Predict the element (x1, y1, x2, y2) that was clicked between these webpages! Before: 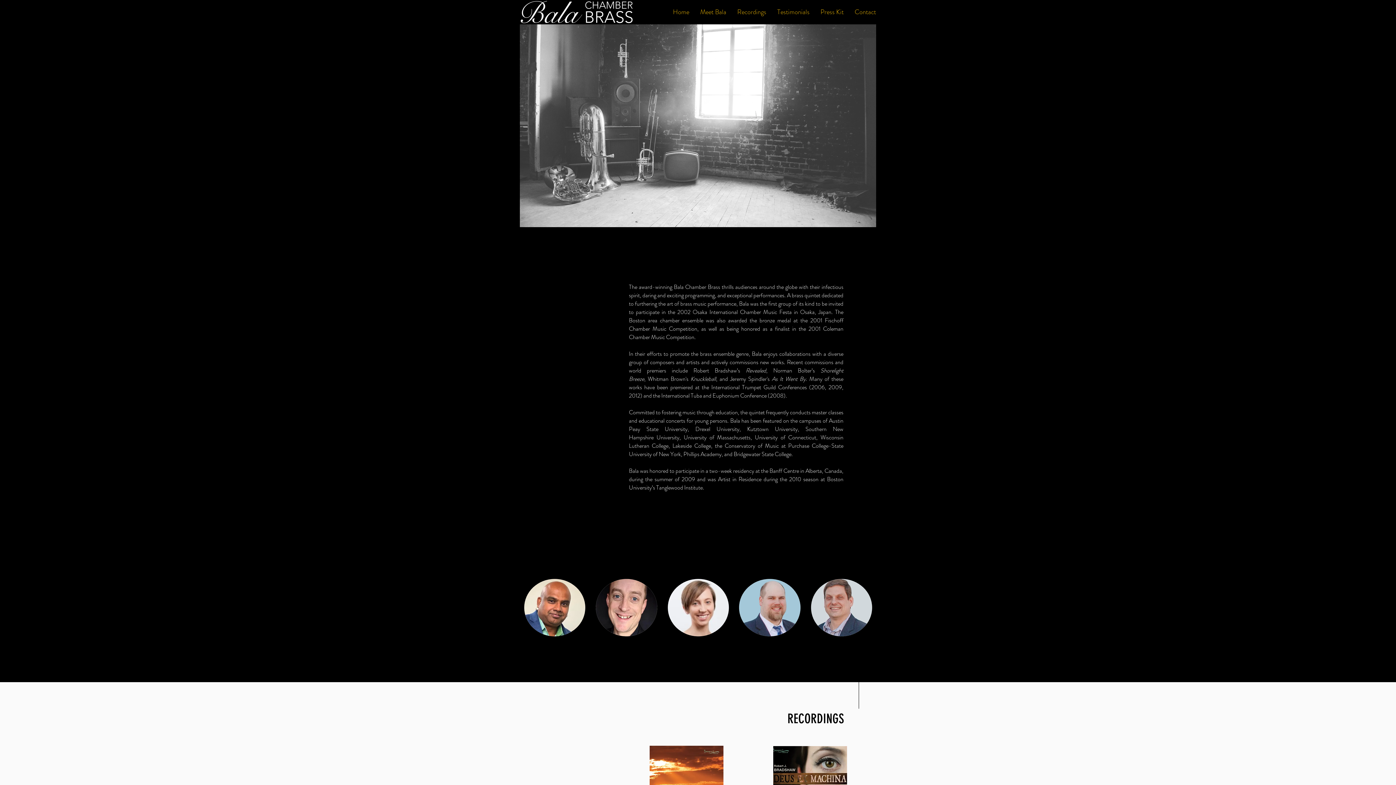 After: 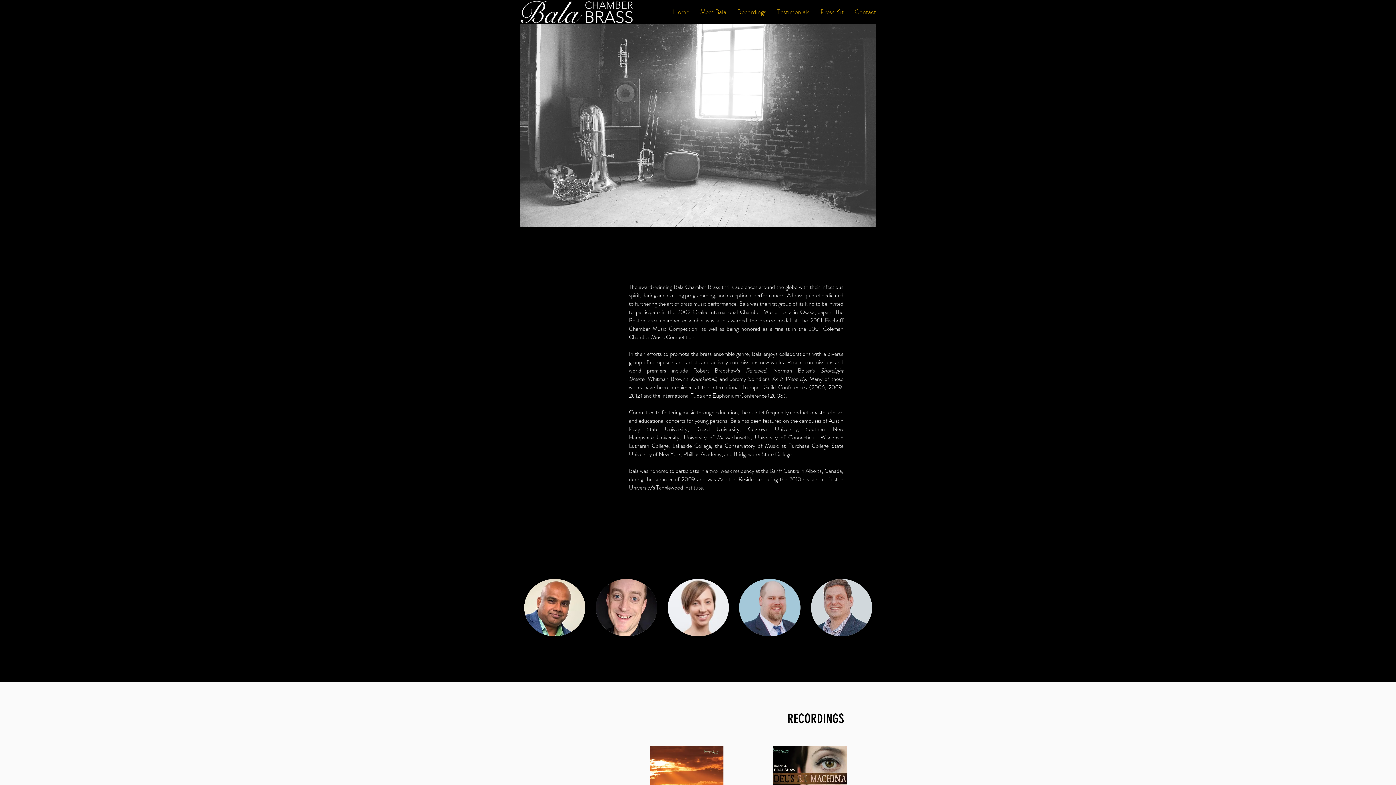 Action: bbox: (542, 195, 558, 211)